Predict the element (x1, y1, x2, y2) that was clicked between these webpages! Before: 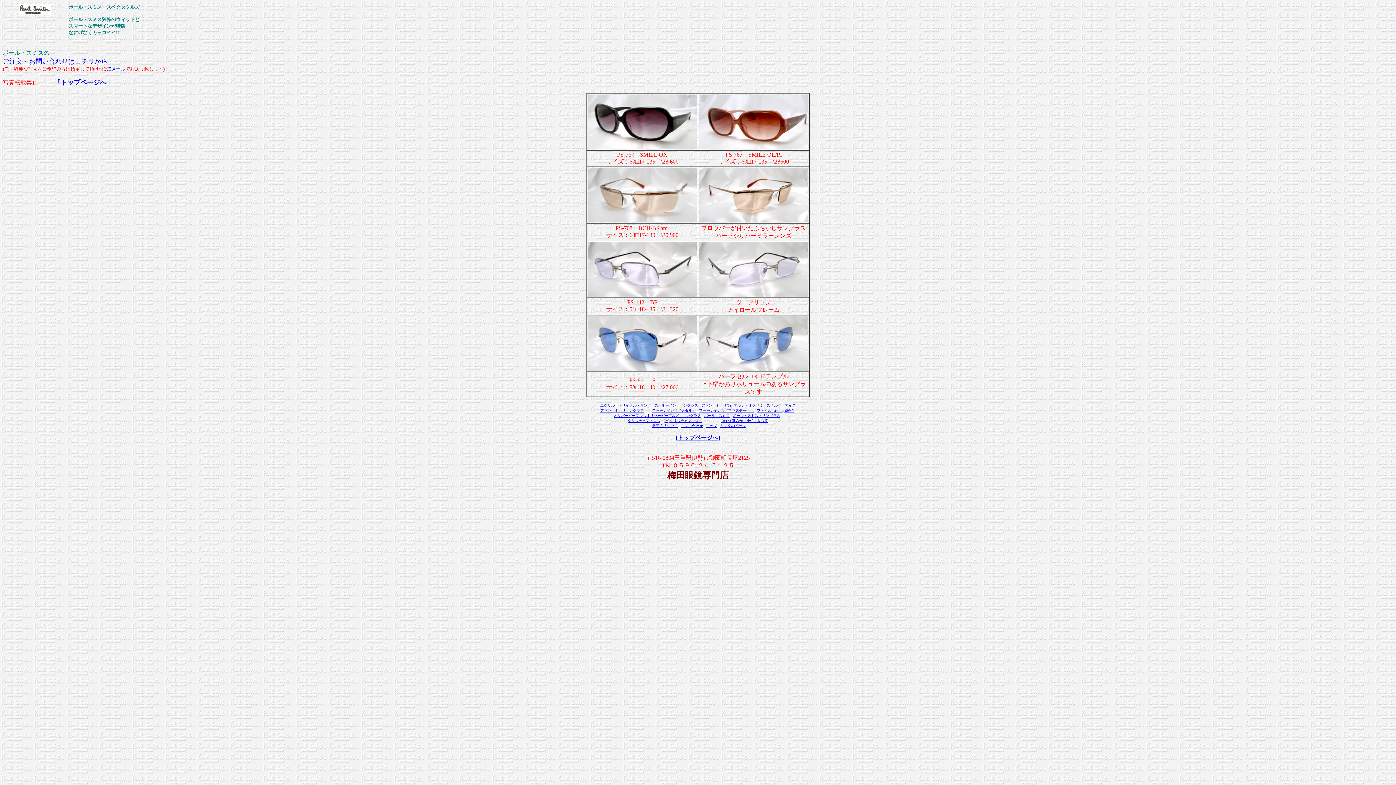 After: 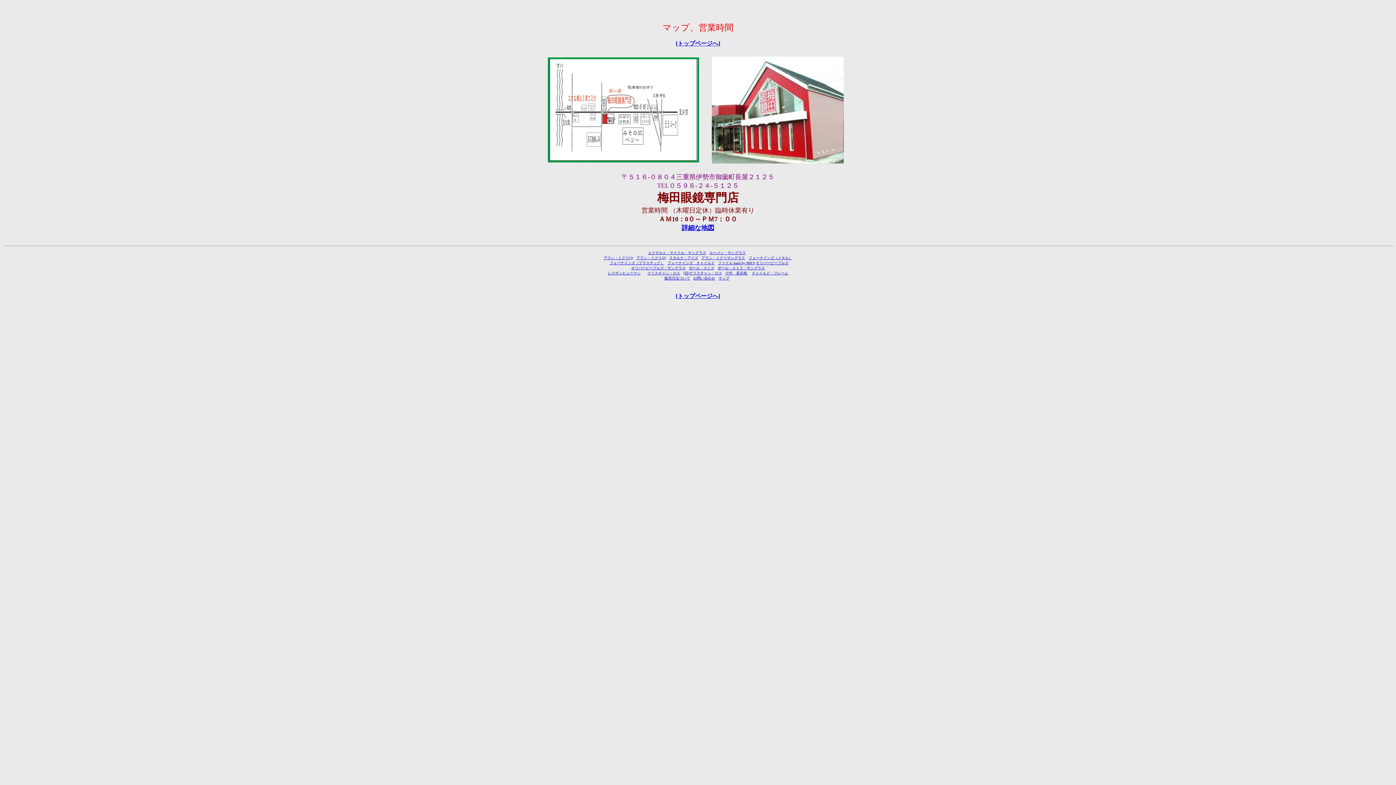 Action: bbox: (706, 424, 717, 428) label: マップ